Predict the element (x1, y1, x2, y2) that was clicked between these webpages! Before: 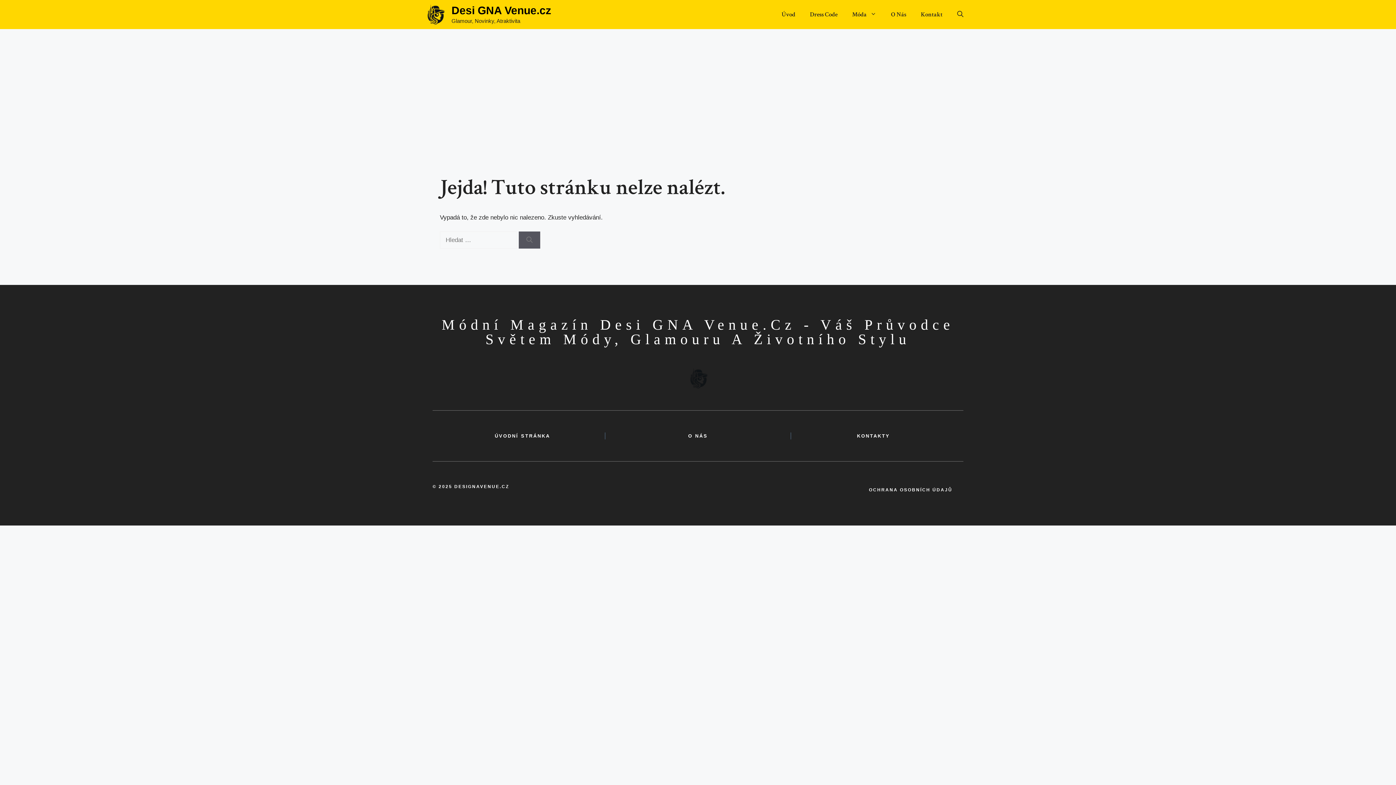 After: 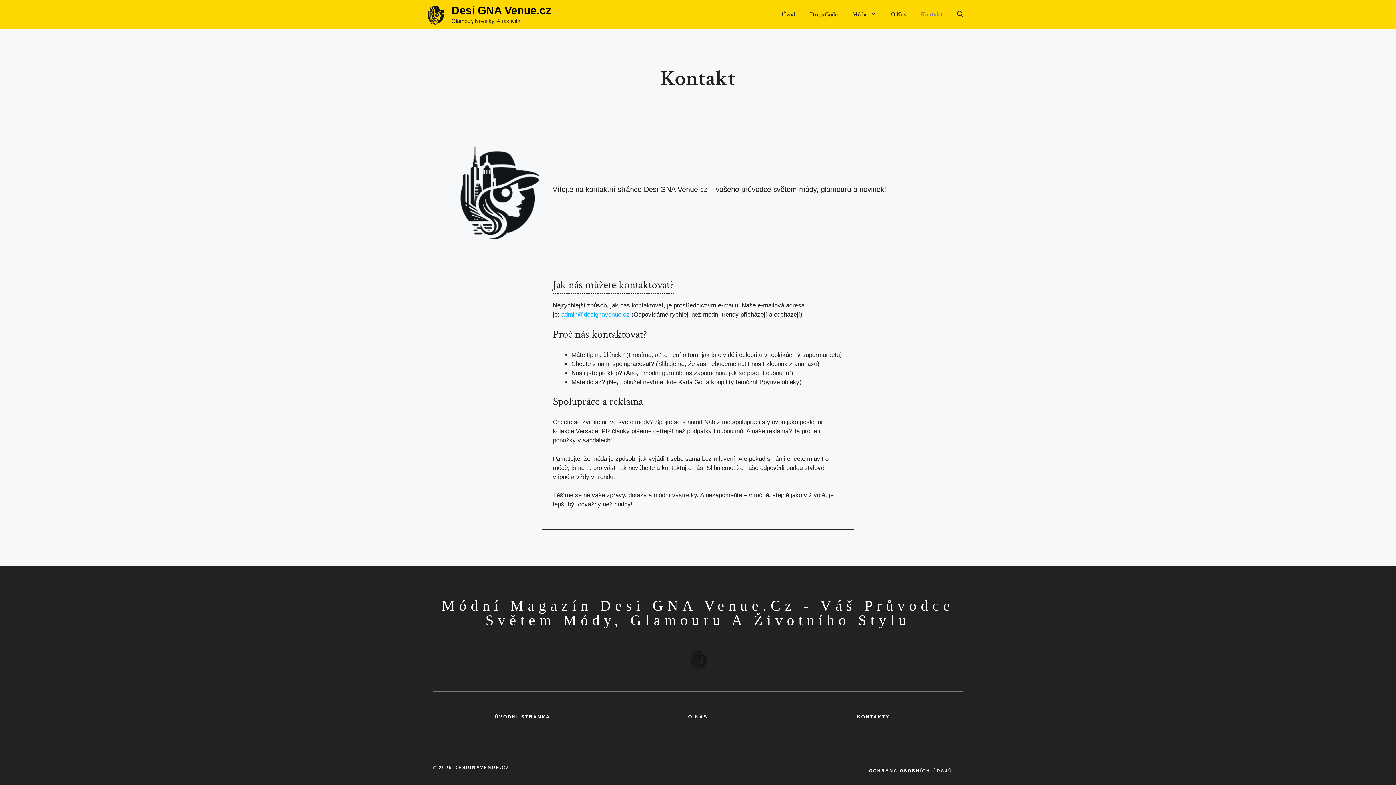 Action: label: KONTAKTY bbox: (857, 433, 890, 438)